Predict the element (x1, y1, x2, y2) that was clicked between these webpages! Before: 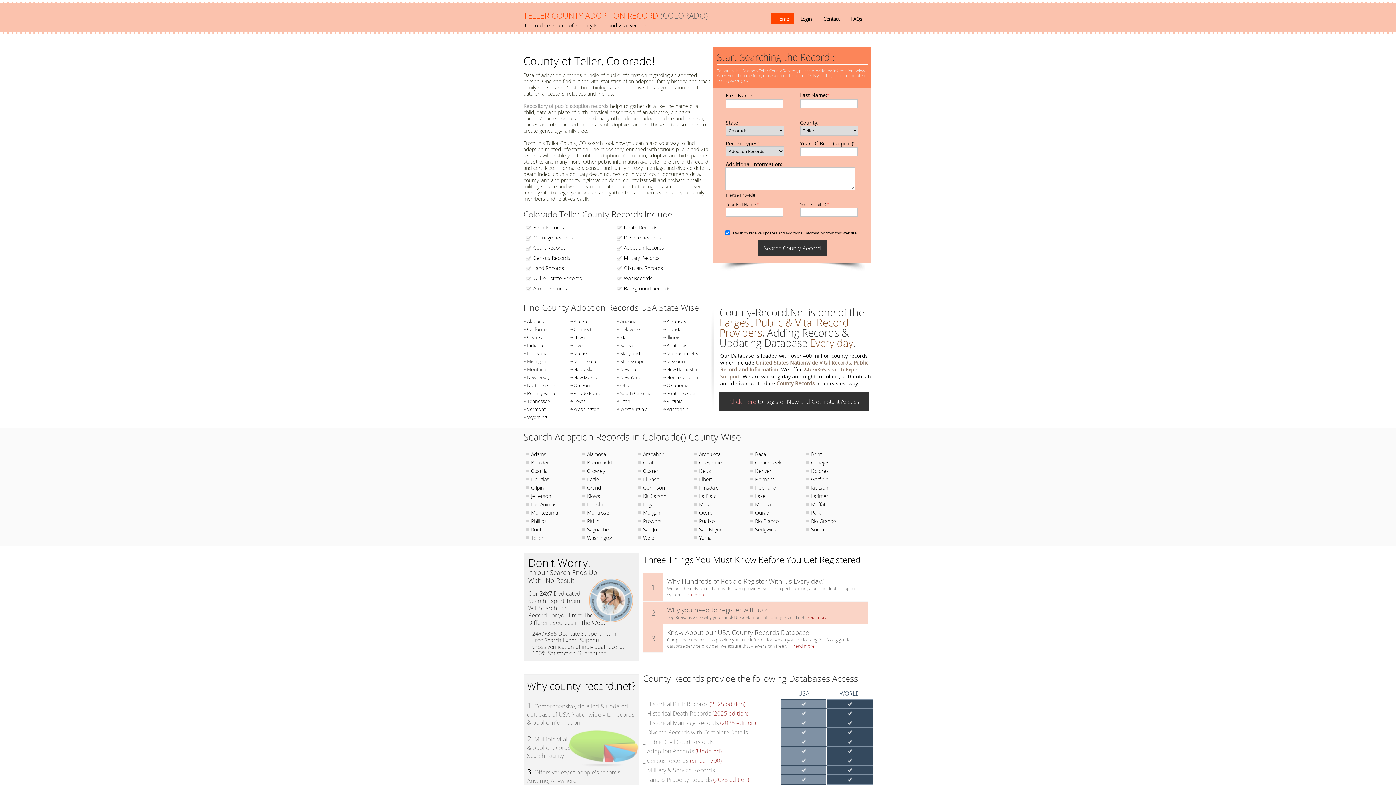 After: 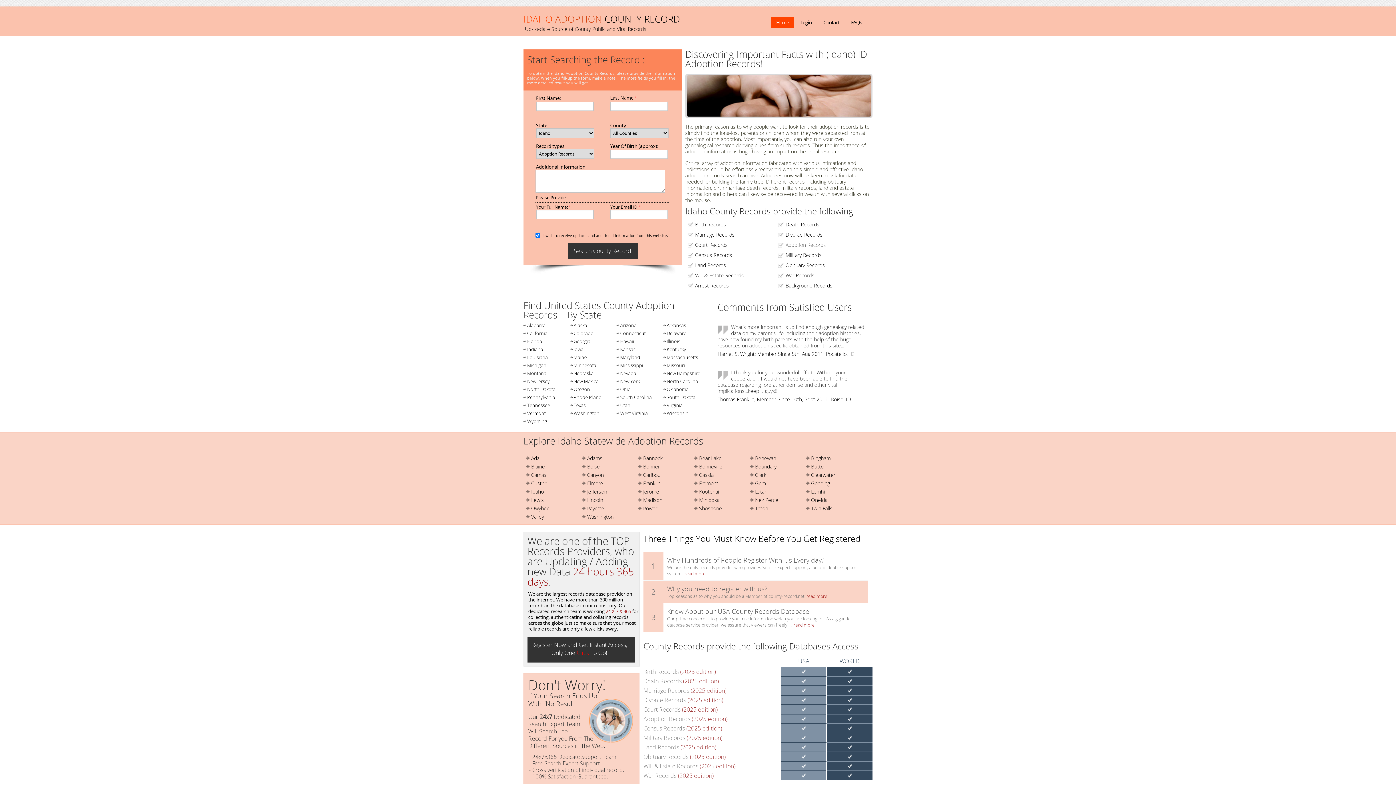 Action: label: Idaho bbox: (616, 333, 662, 341)